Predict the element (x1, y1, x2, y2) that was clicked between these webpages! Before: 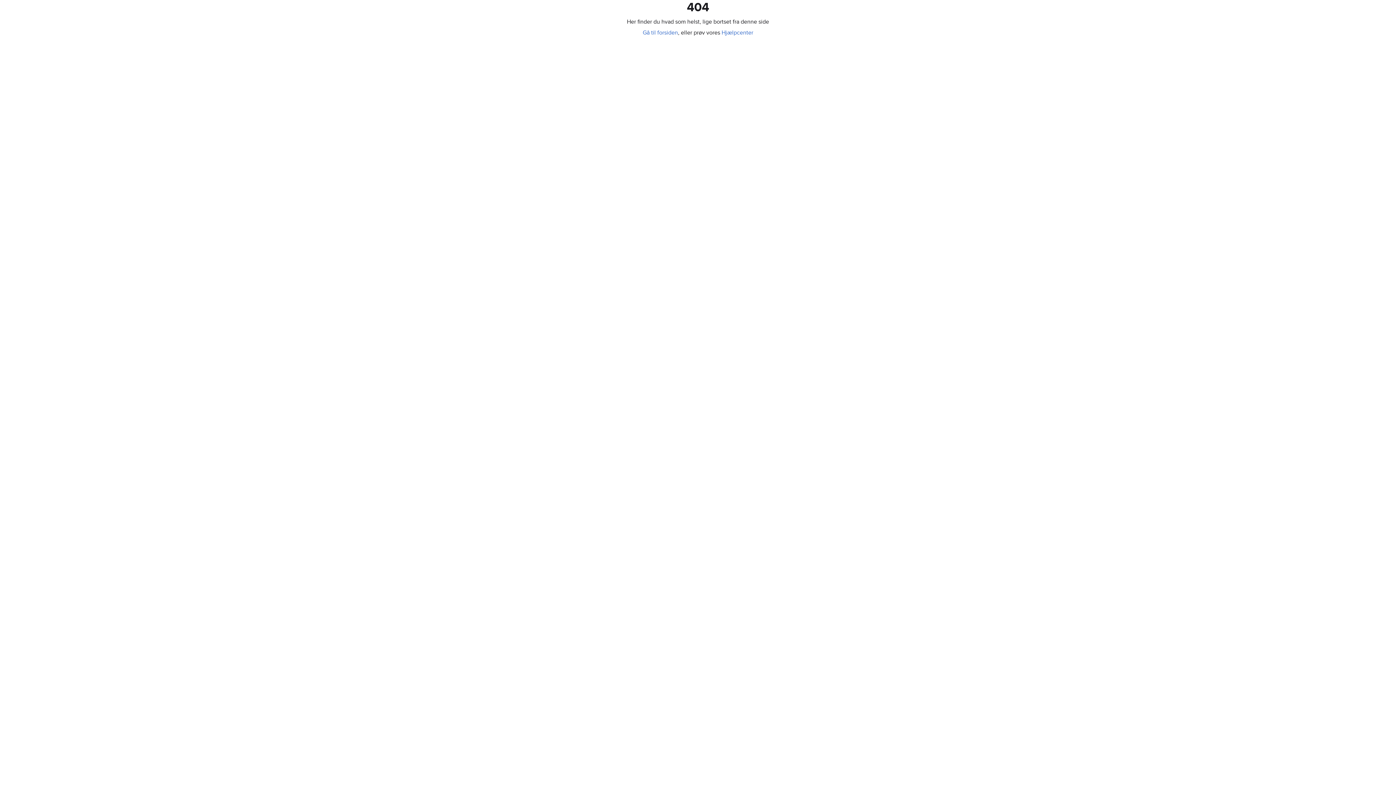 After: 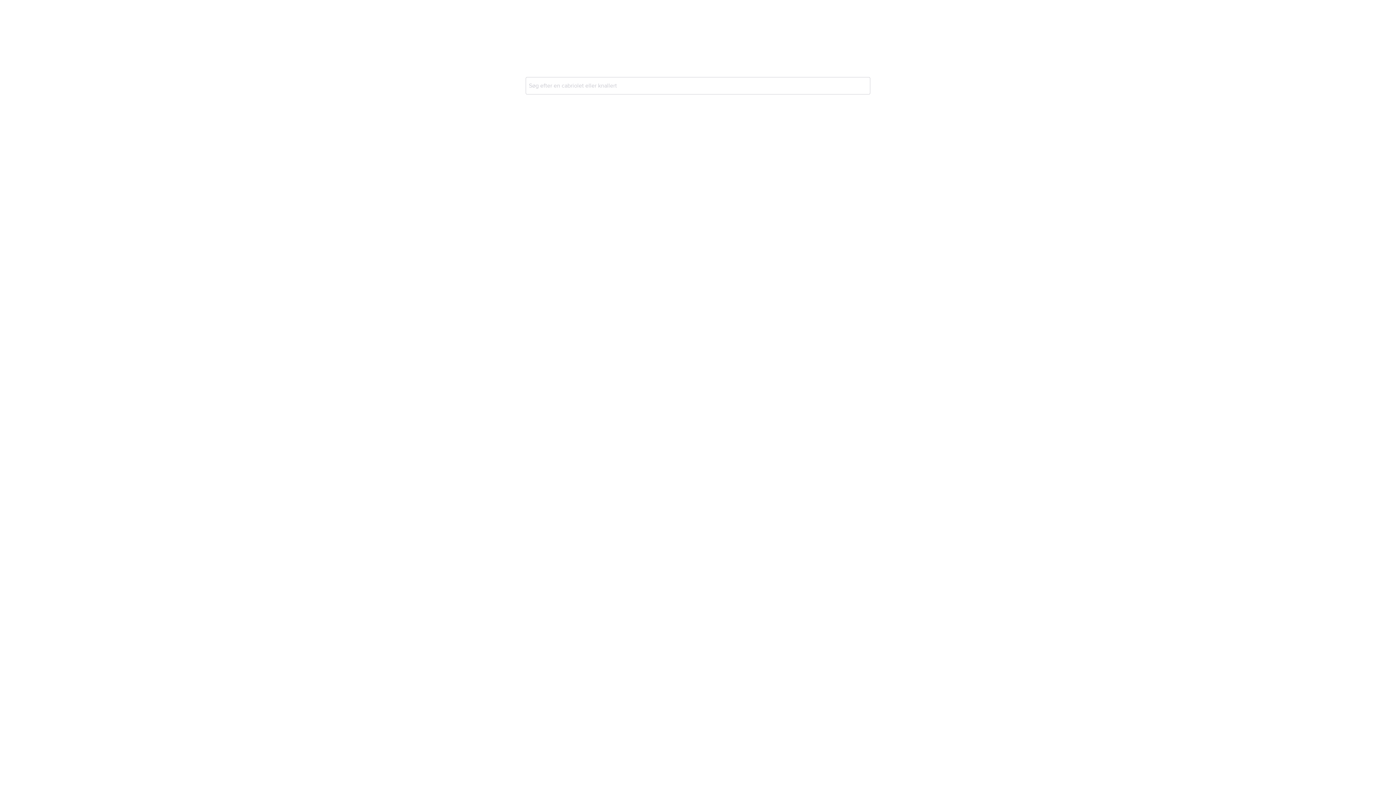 Action: bbox: (642, 29, 678, 36) label: Gå til forsiden